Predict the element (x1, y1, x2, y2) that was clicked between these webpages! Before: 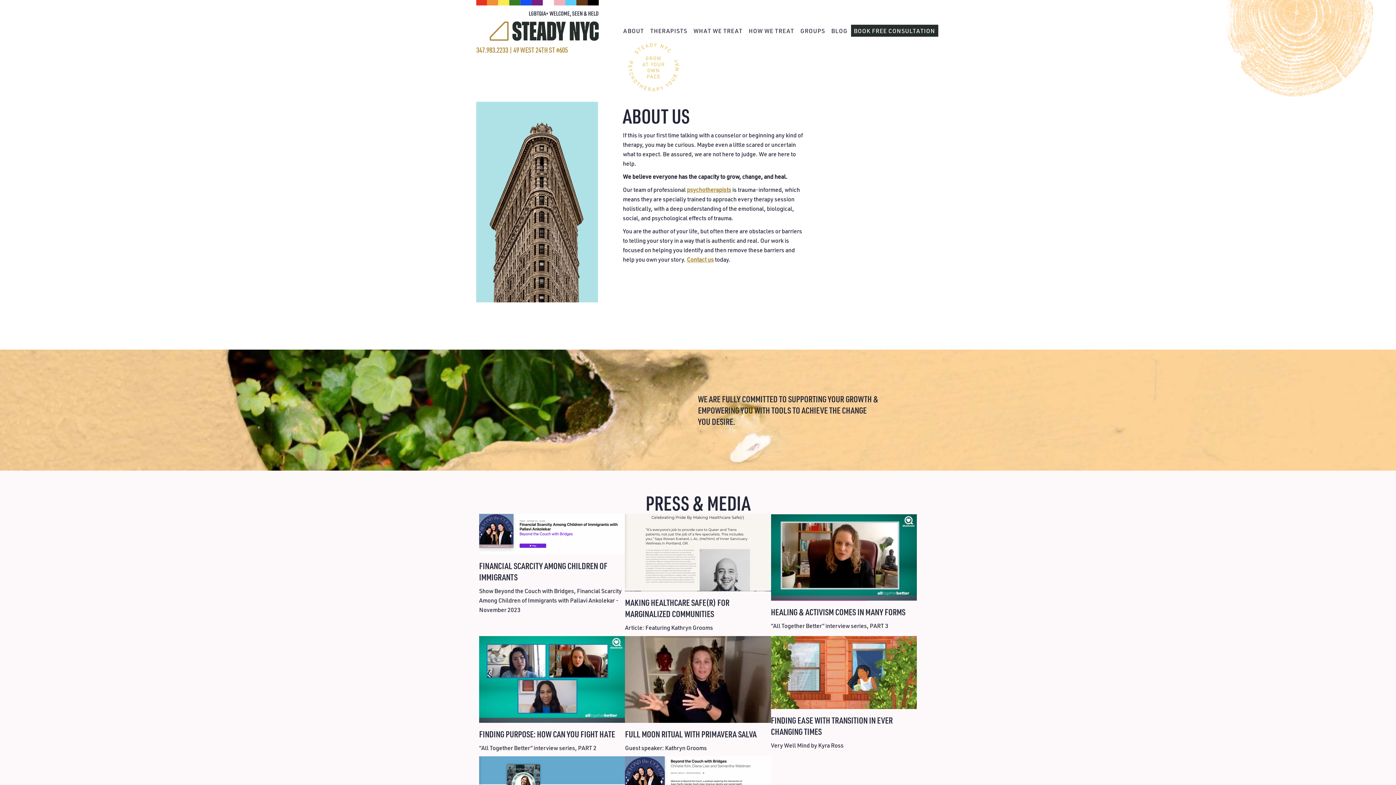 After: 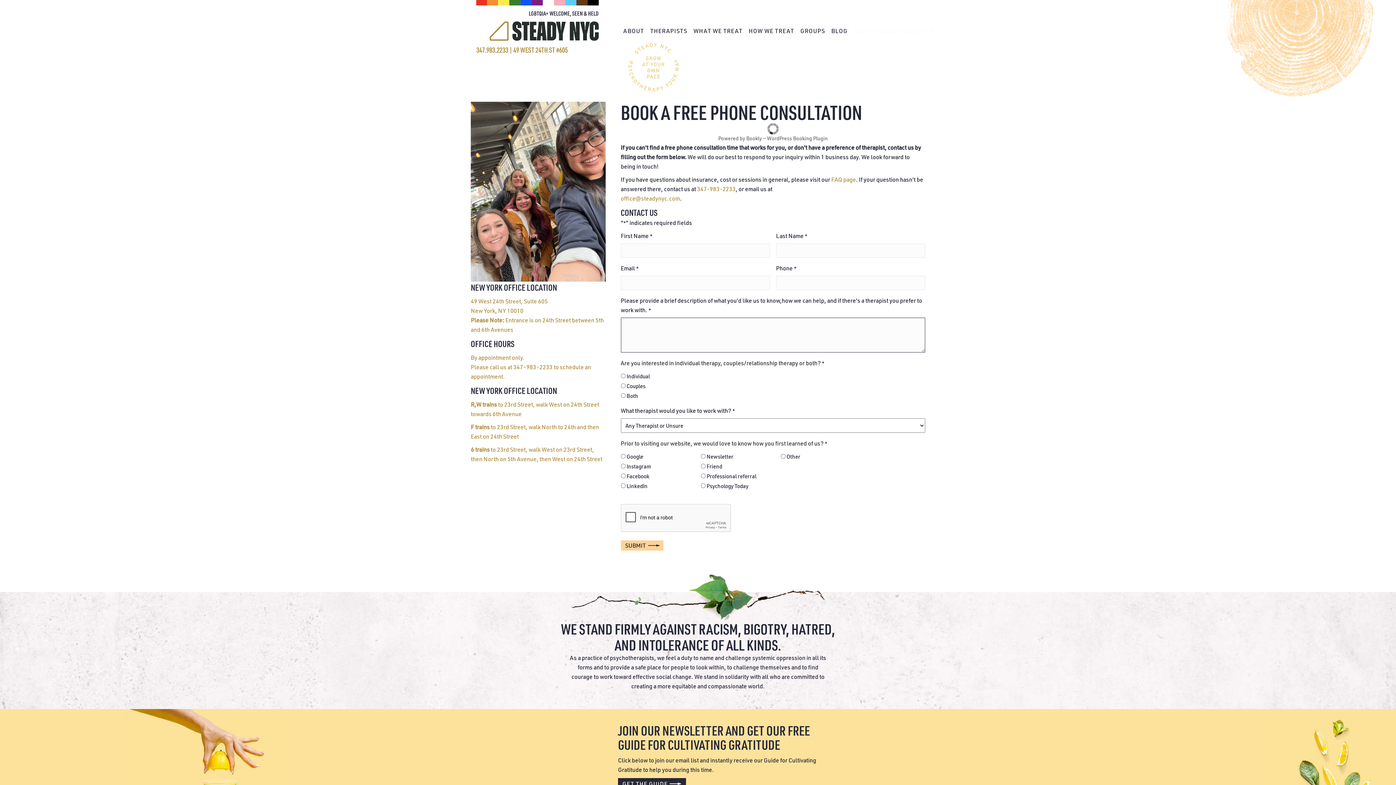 Action: label: BOOK FREE CONSULTATION bbox: (851, 24, 938, 36)